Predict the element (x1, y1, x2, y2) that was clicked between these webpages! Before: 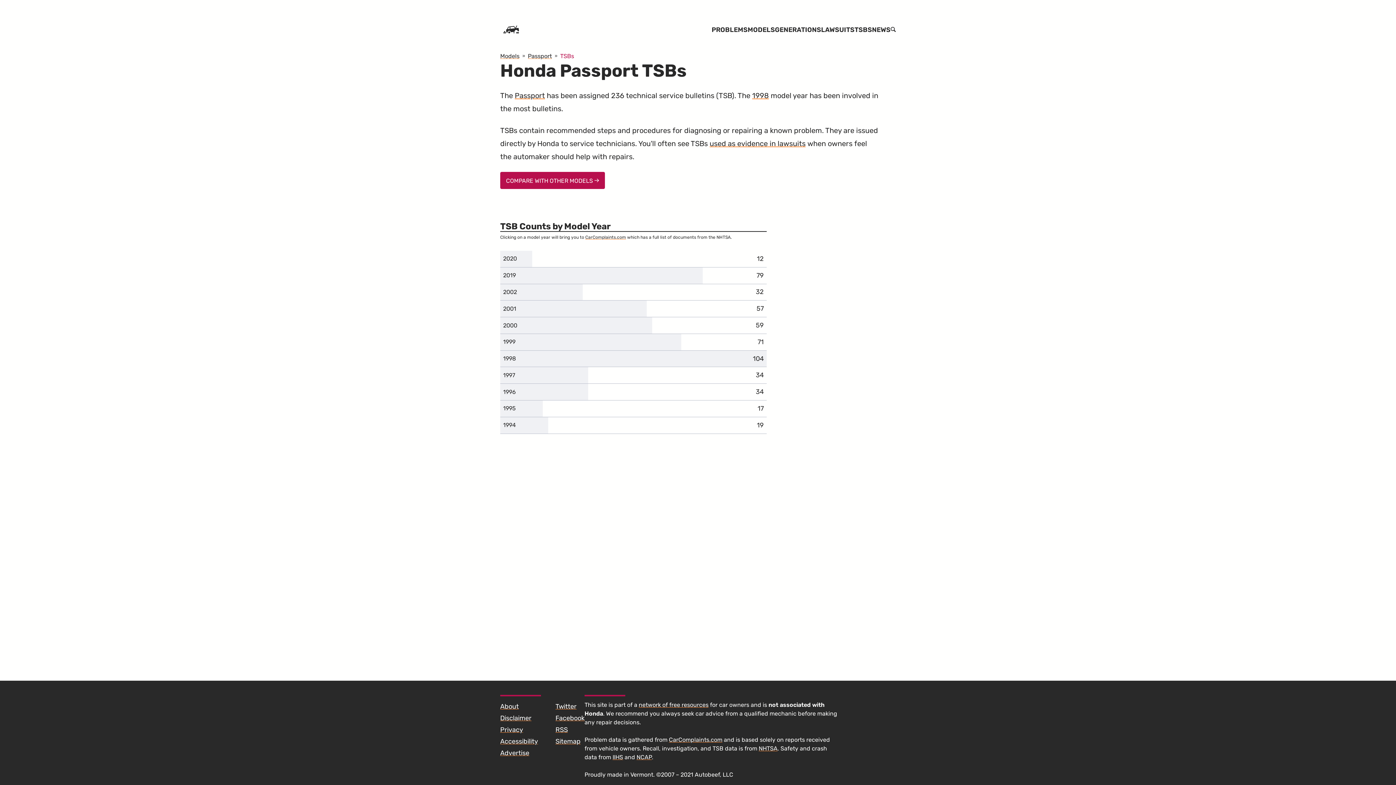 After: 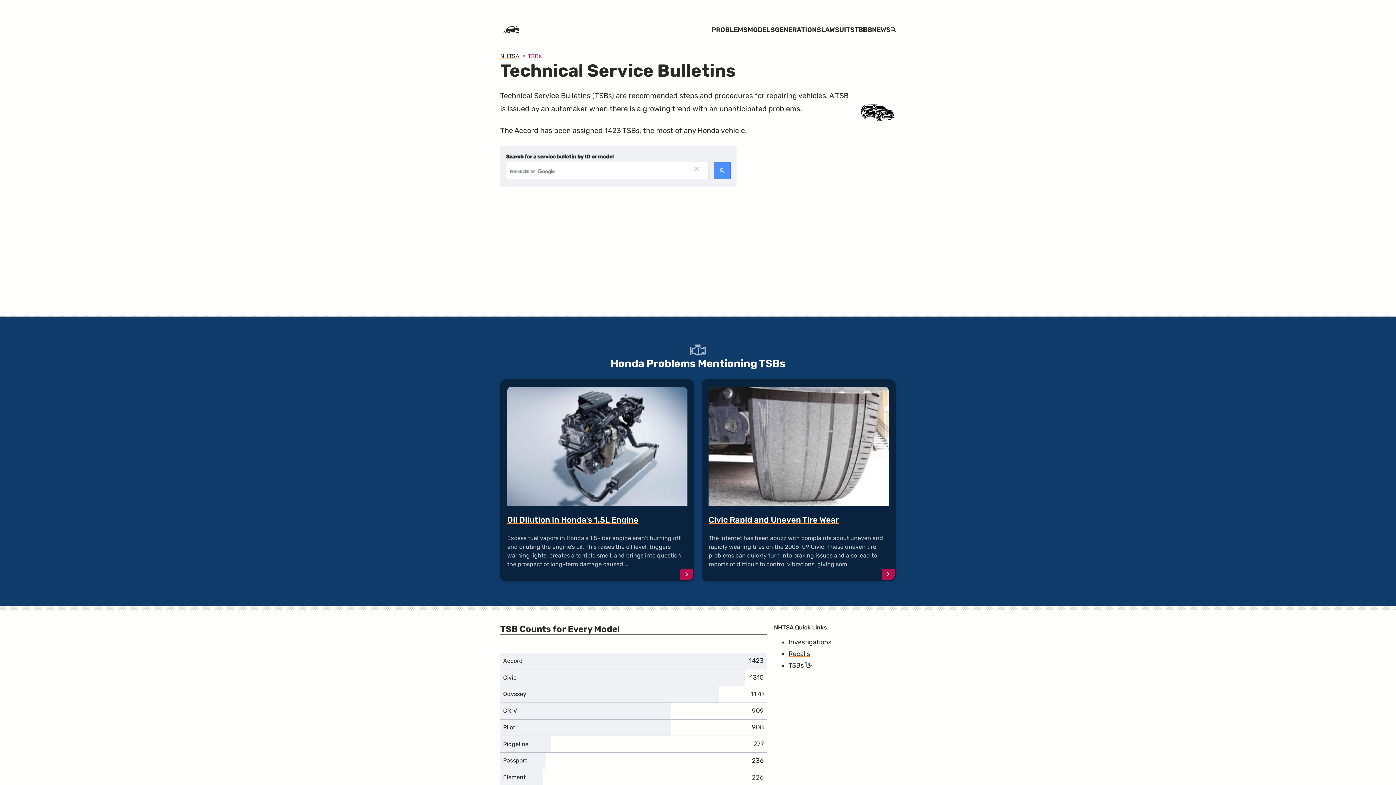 Action: bbox: (854, 25, 872, 33) label: TSBS